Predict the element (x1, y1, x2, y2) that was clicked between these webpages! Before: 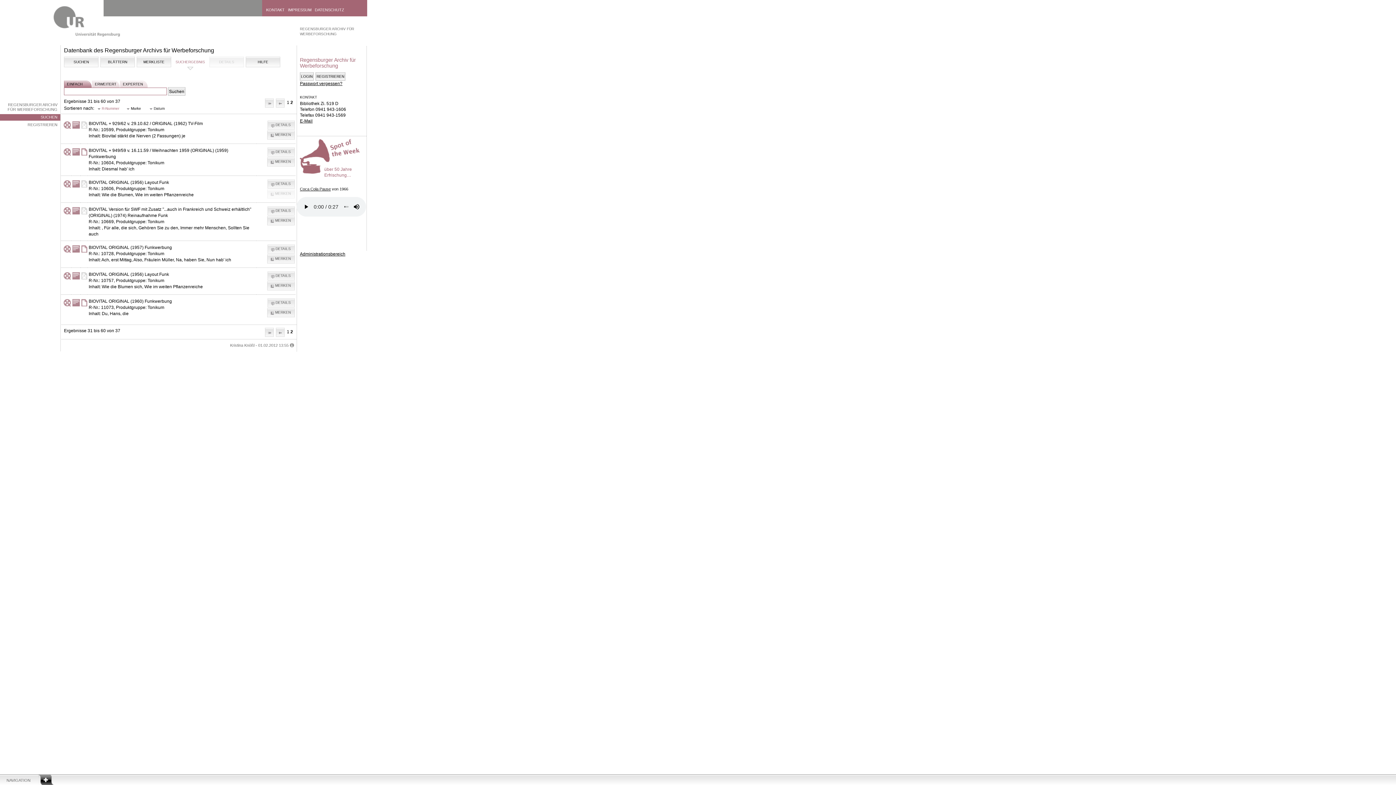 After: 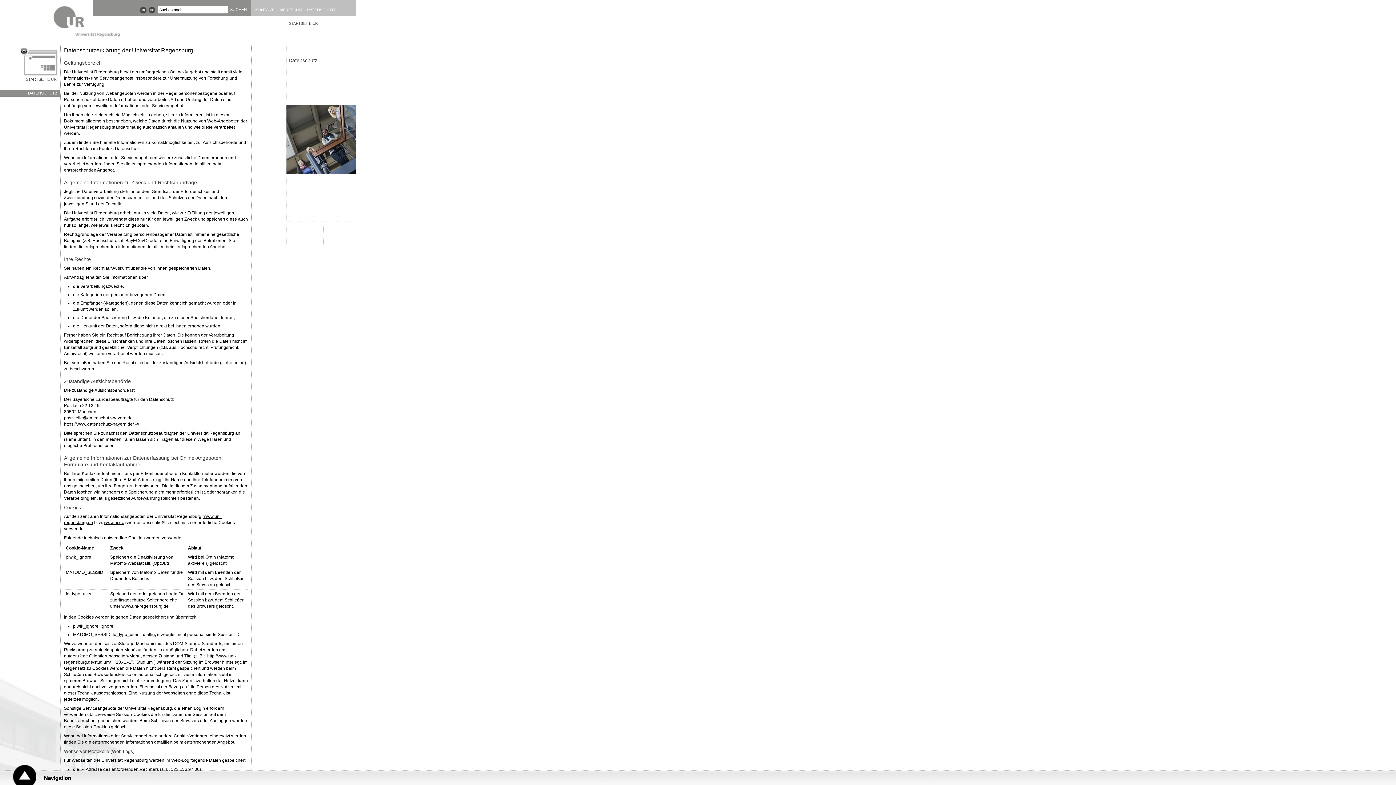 Action: bbox: (314, 7, 346, 12) label: DATENSCHUTZ